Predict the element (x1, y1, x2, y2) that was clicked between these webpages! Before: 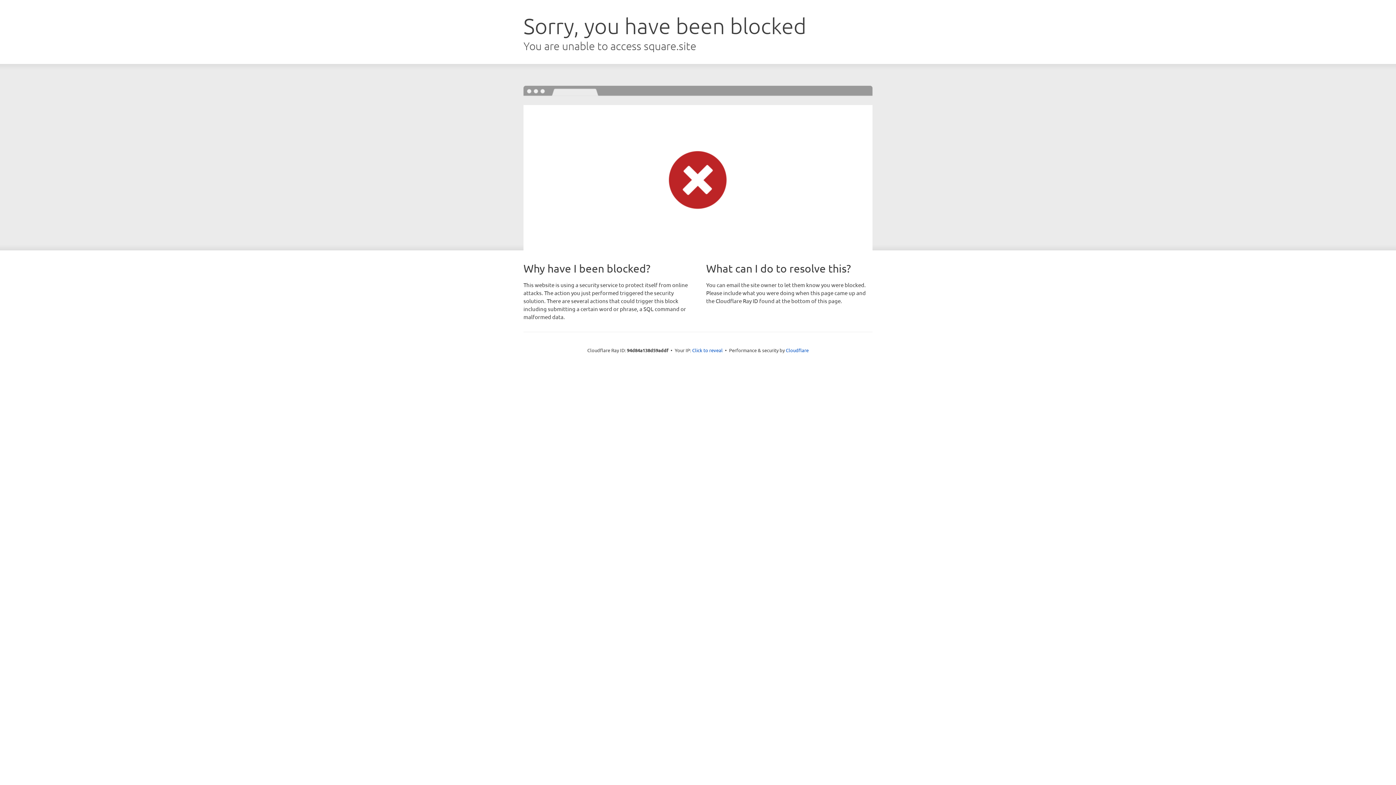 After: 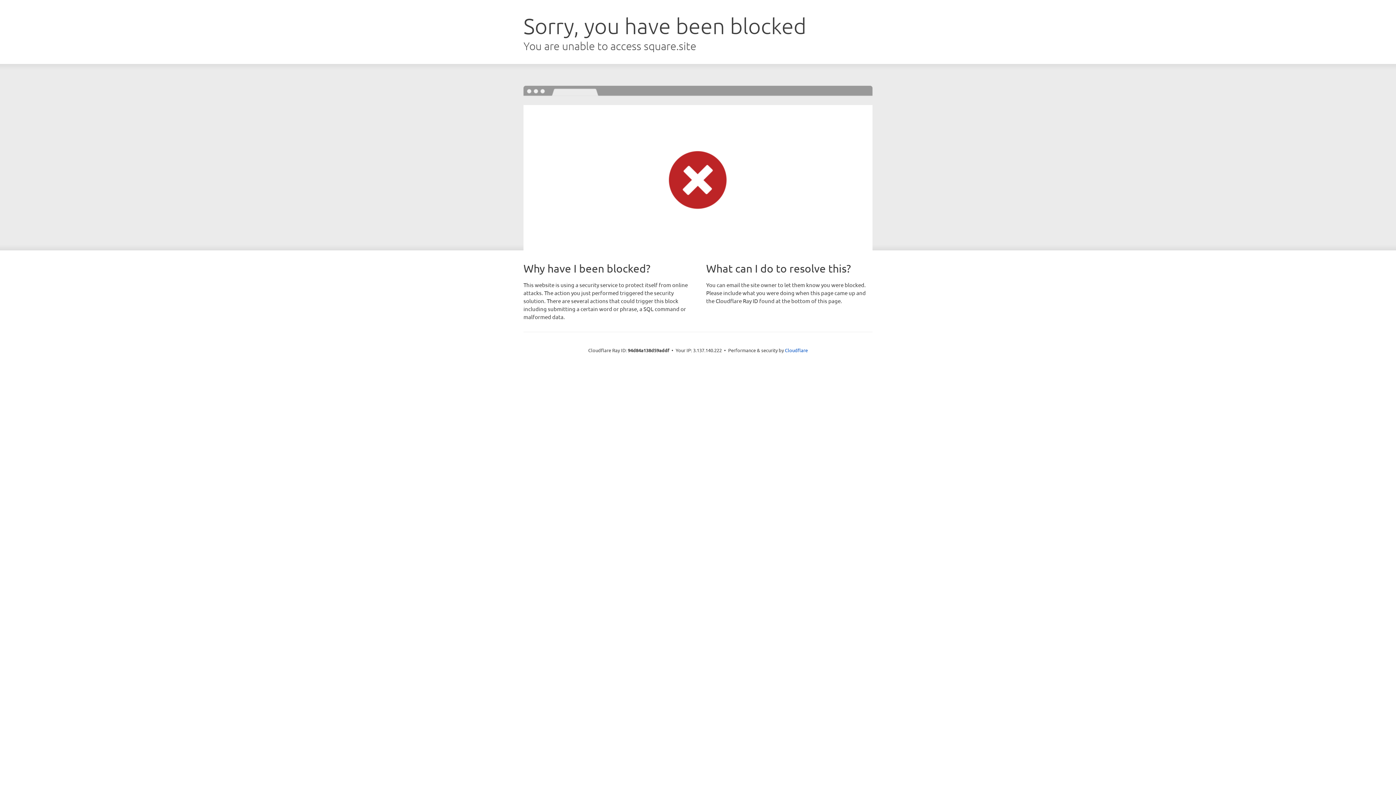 Action: bbox: (692, 346, 722, 353) label: Click to reveal